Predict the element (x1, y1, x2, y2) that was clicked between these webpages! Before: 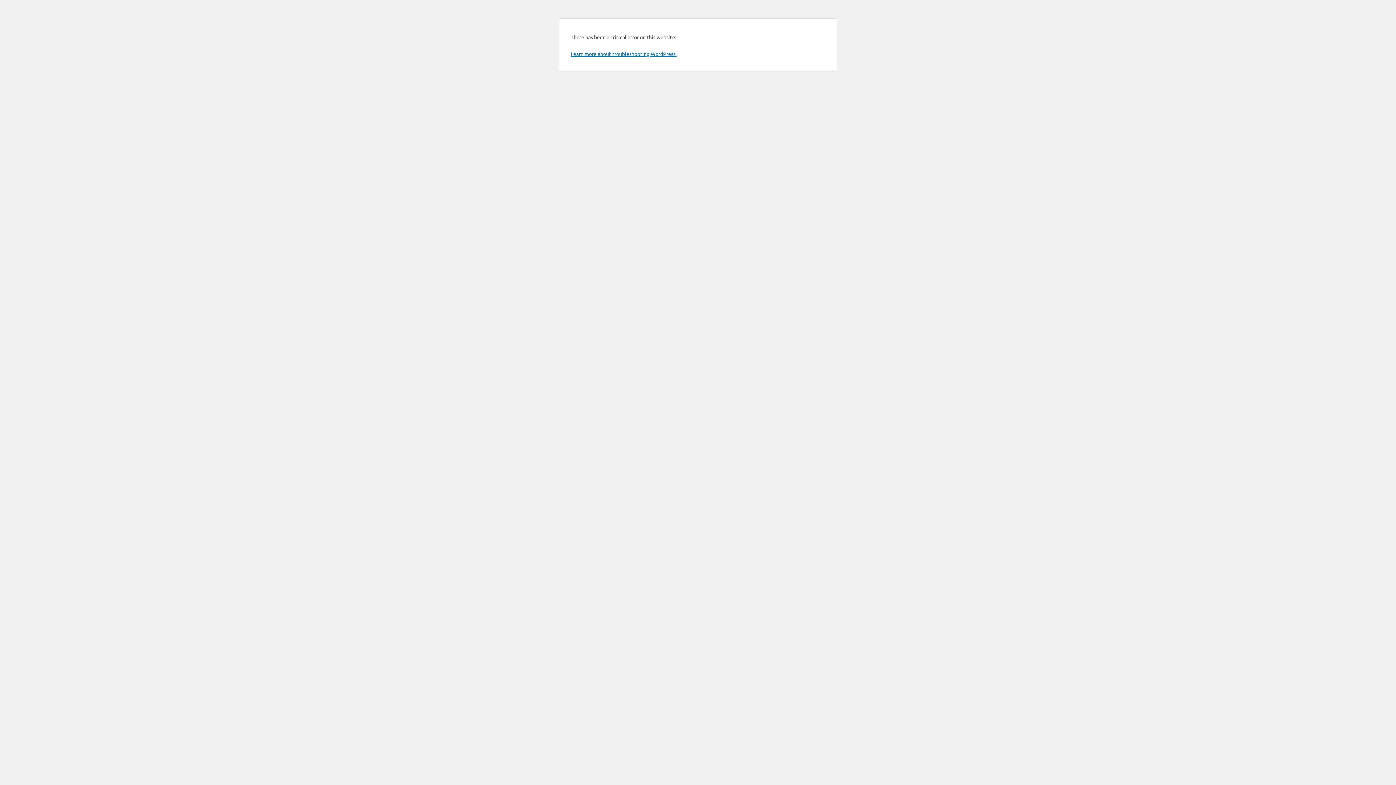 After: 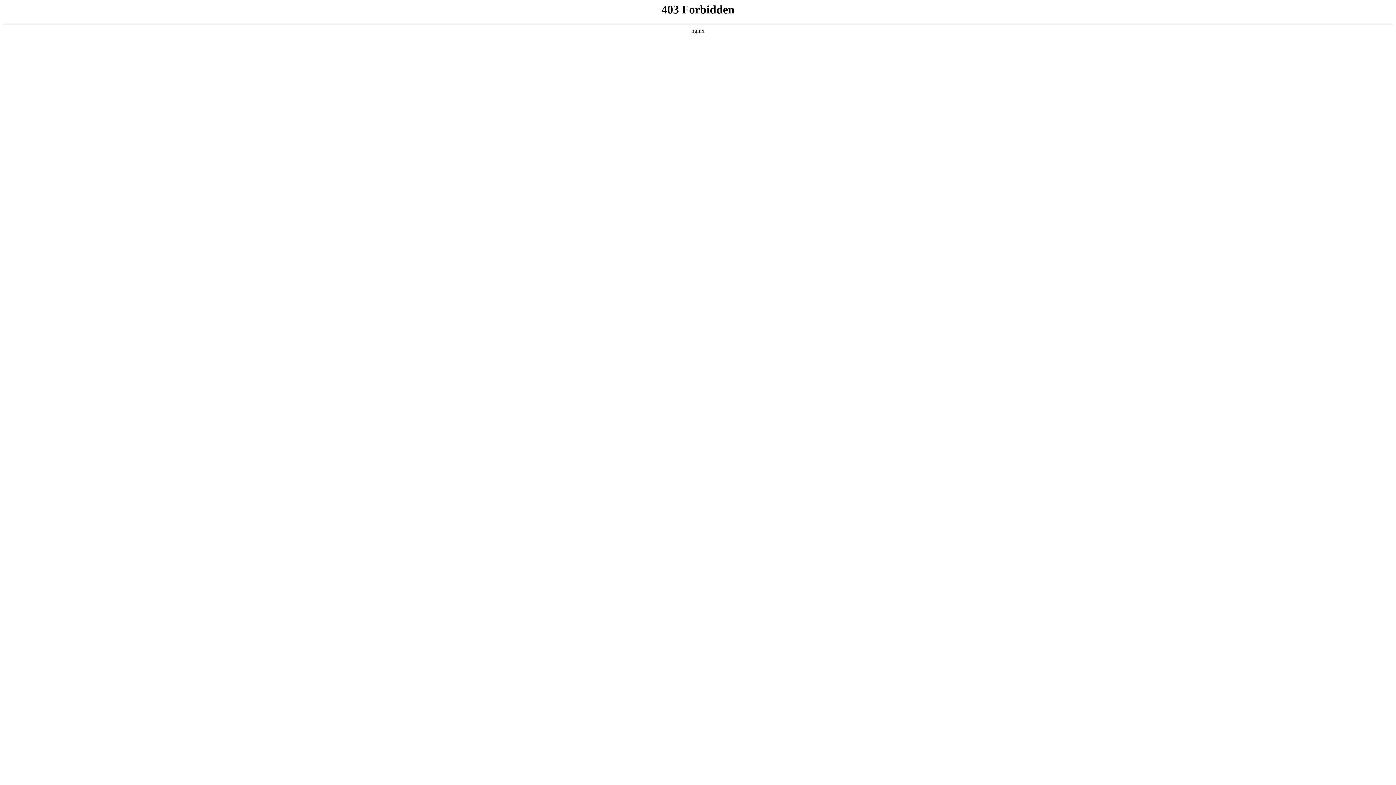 Action: label: Learn more about troubleshooting WordPress. bbox: (570, 50, 676, 57)